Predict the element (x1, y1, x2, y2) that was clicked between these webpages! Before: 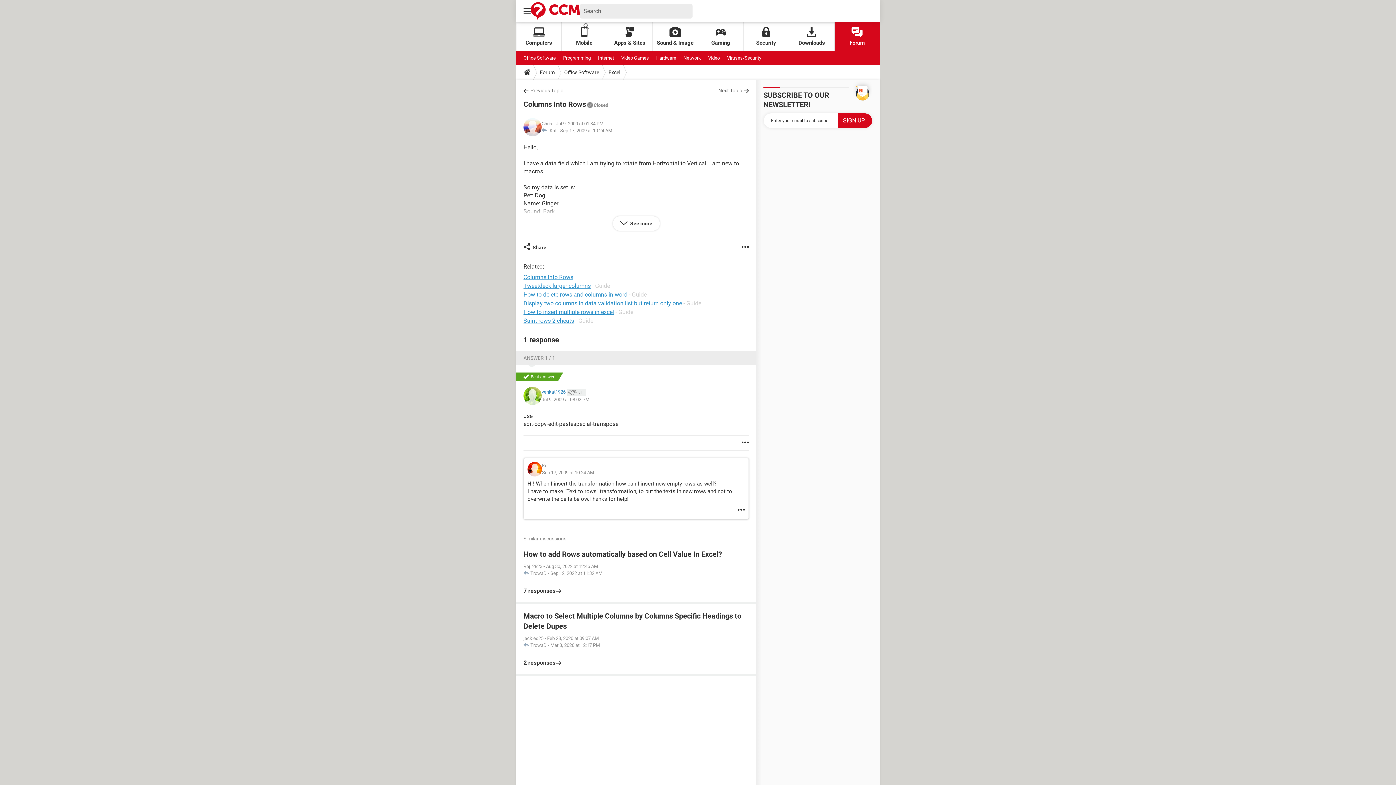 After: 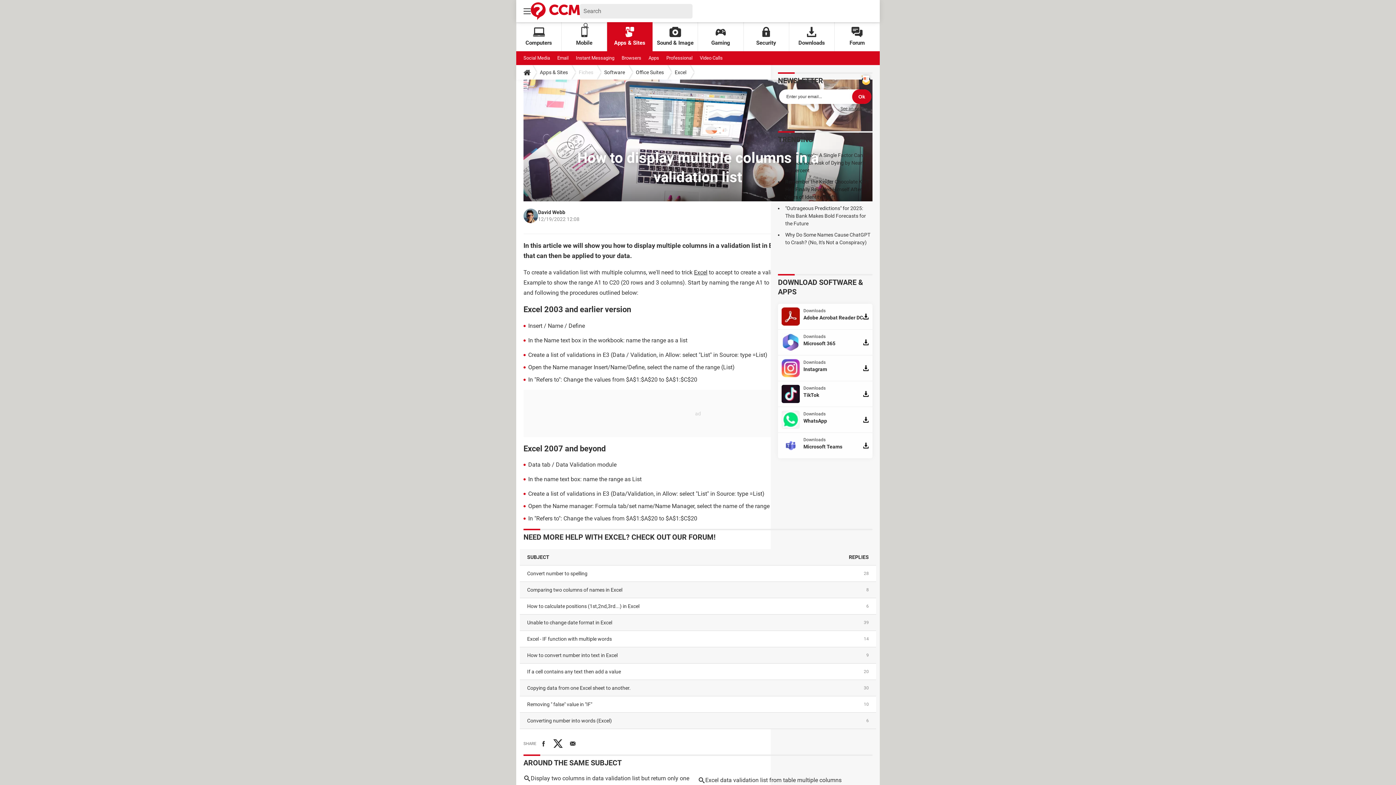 Action: label: Display two columns in data validation list but return only one bbox: (523, 300, 682, 306)